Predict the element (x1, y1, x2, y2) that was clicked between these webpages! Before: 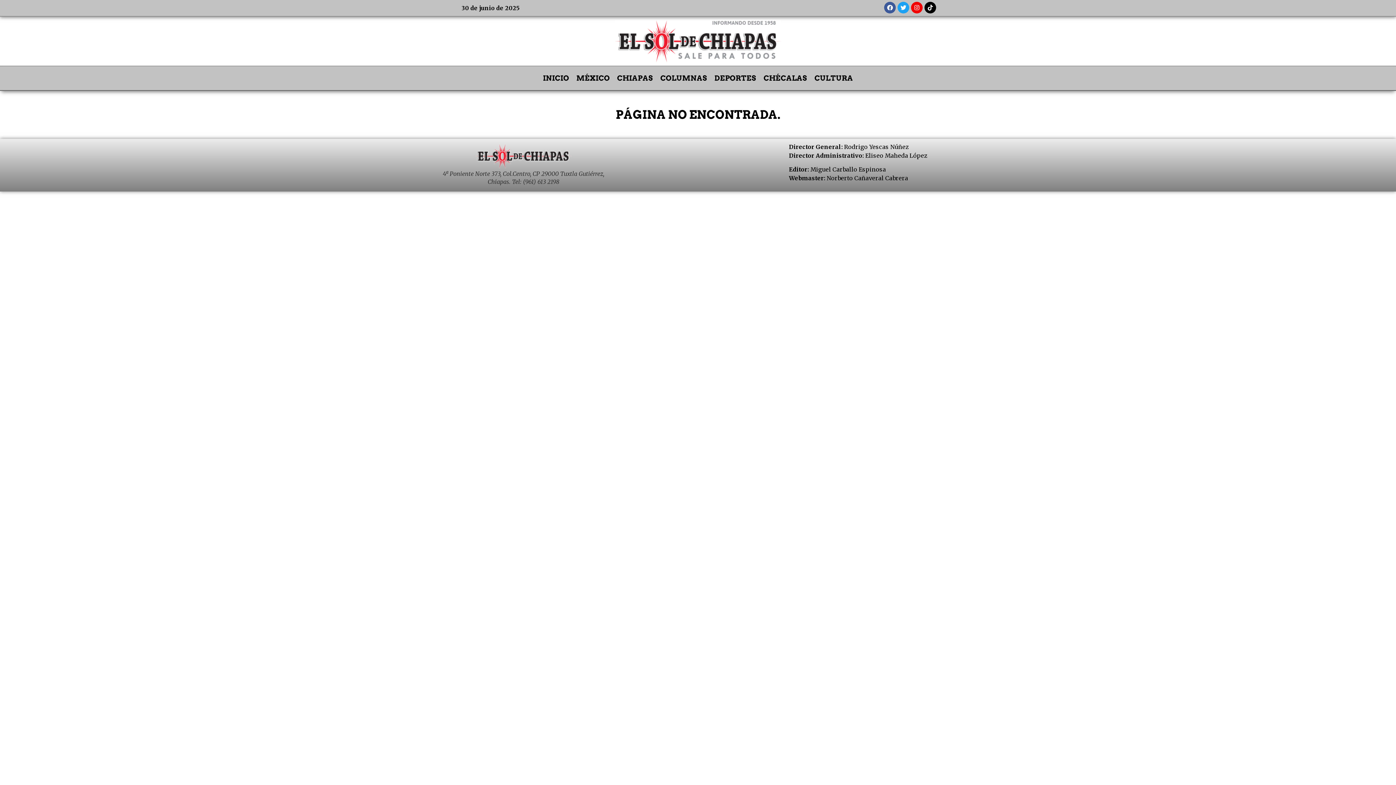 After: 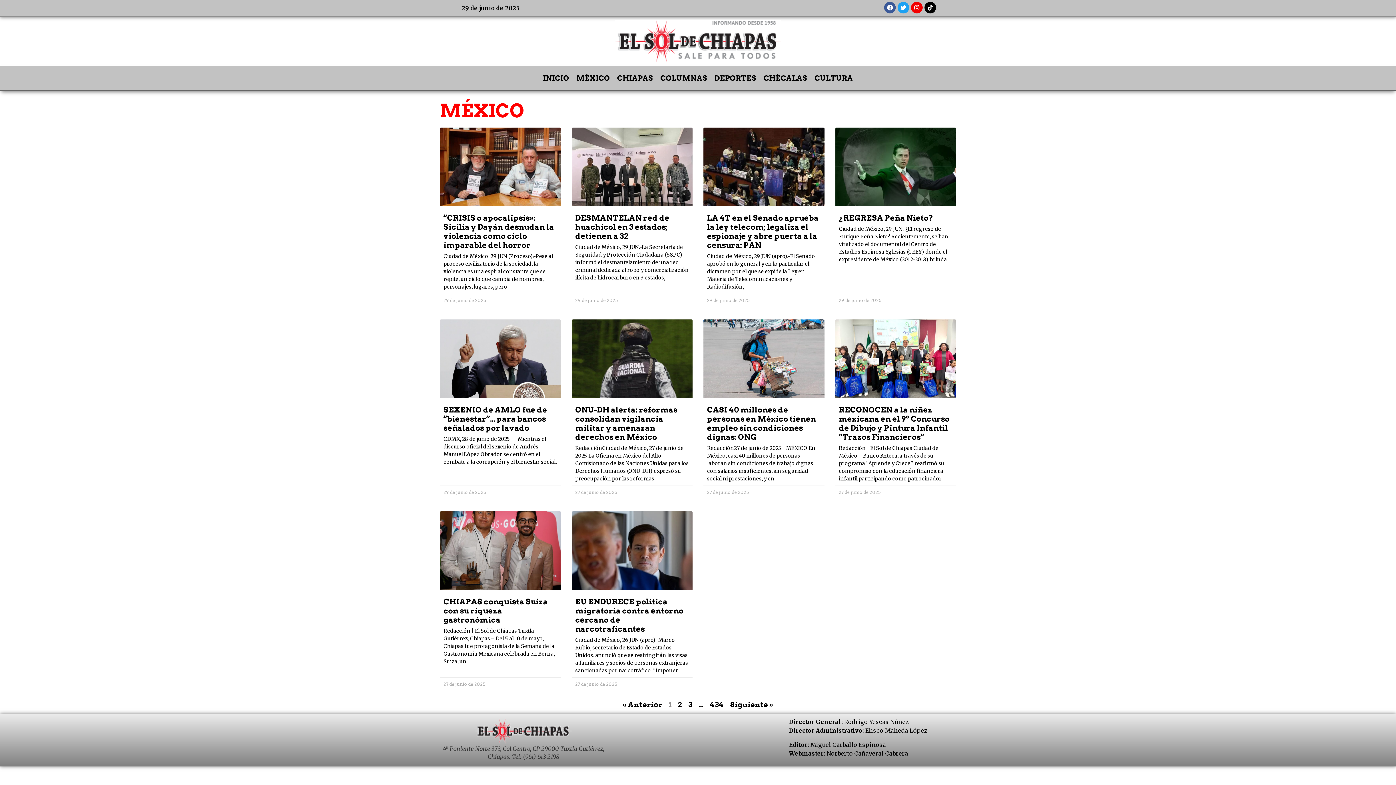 Action: bbox: (572, 69, 613, 86) label: MÉXICO